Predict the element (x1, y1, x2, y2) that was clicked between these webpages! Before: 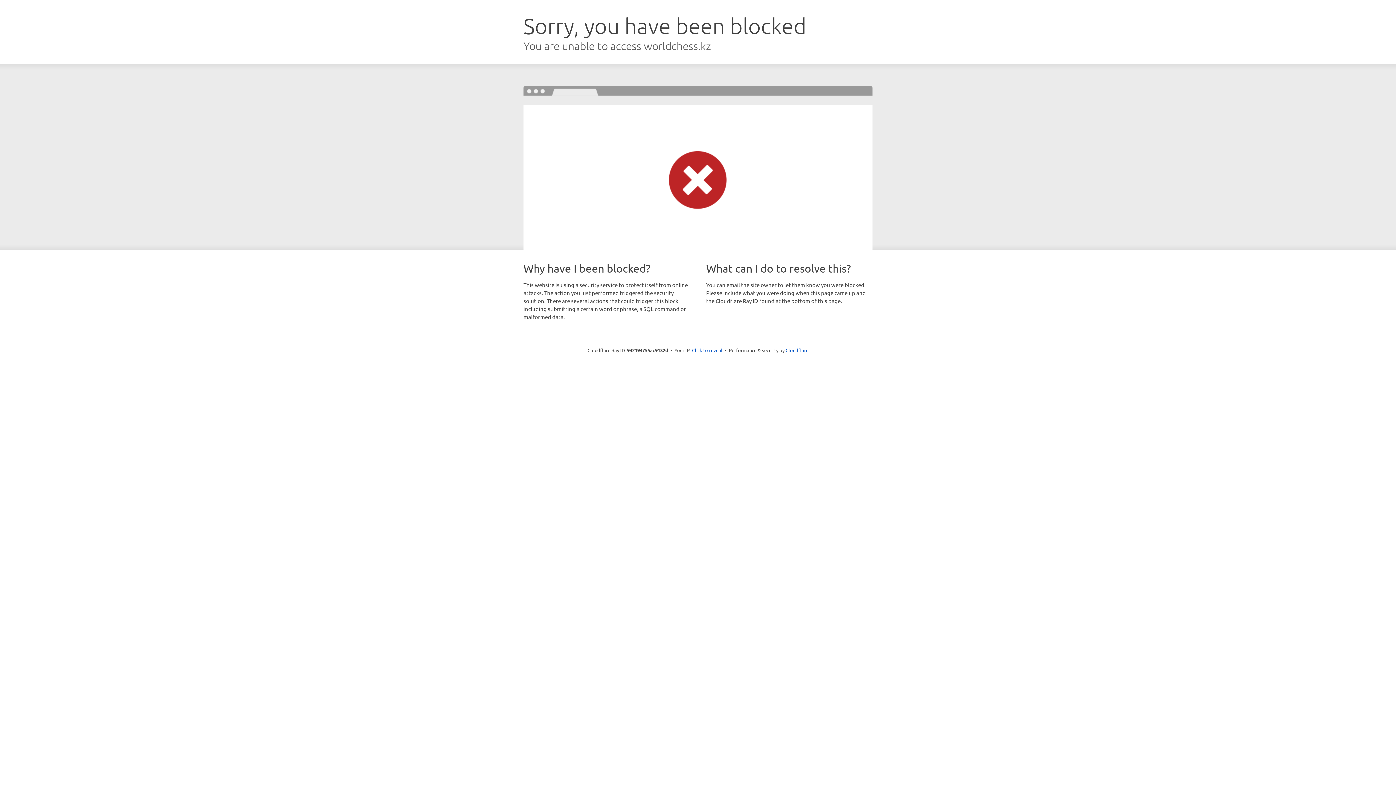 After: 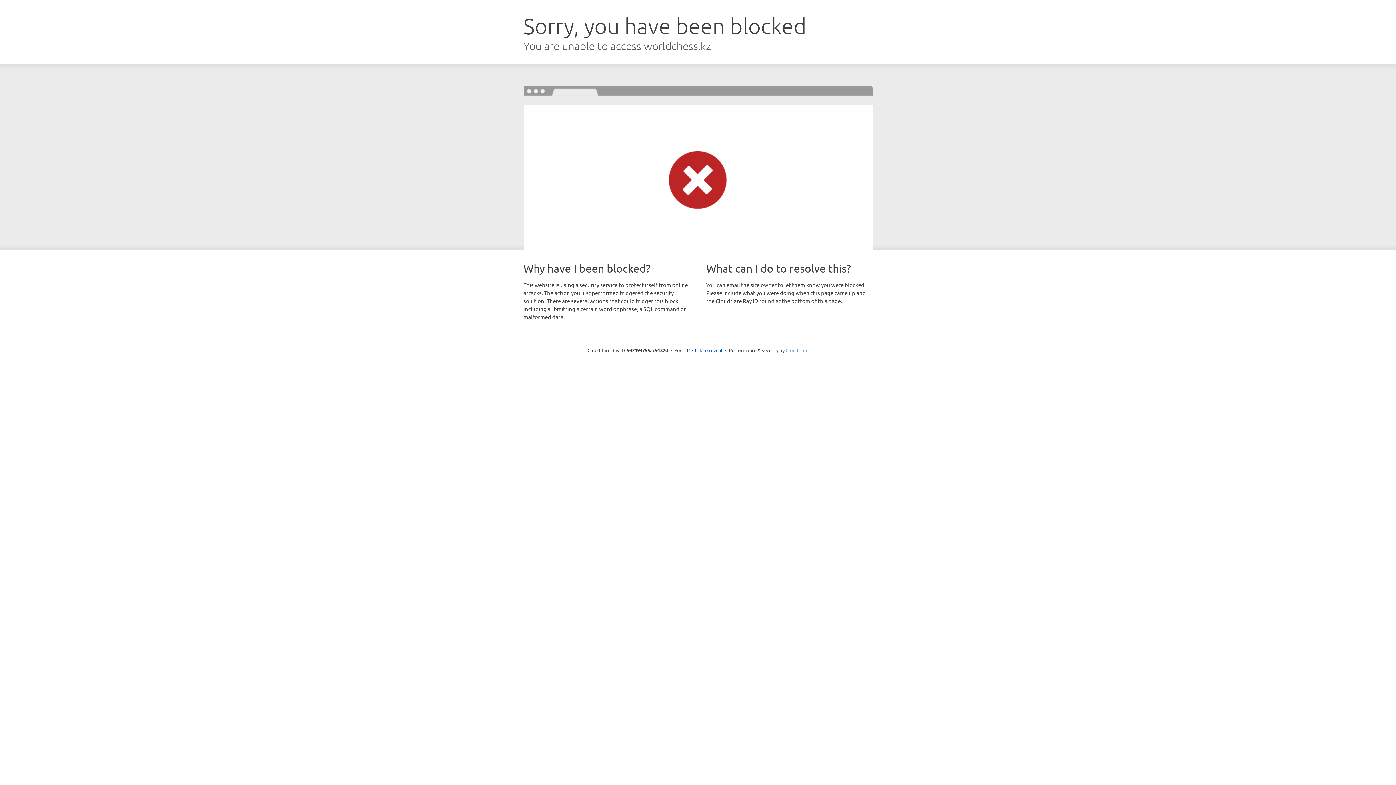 Action: bbox: (785, 347, 808, 353) label: Cloudflare